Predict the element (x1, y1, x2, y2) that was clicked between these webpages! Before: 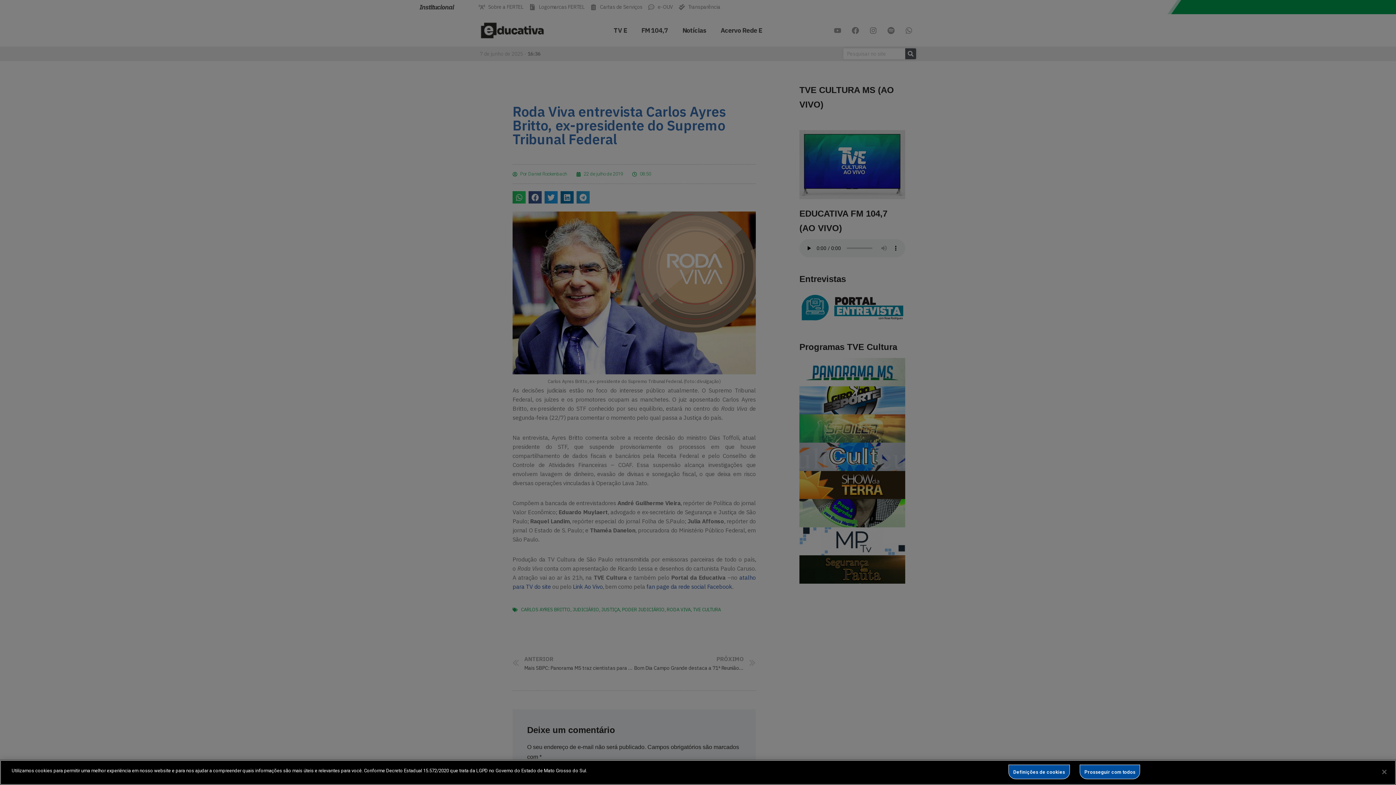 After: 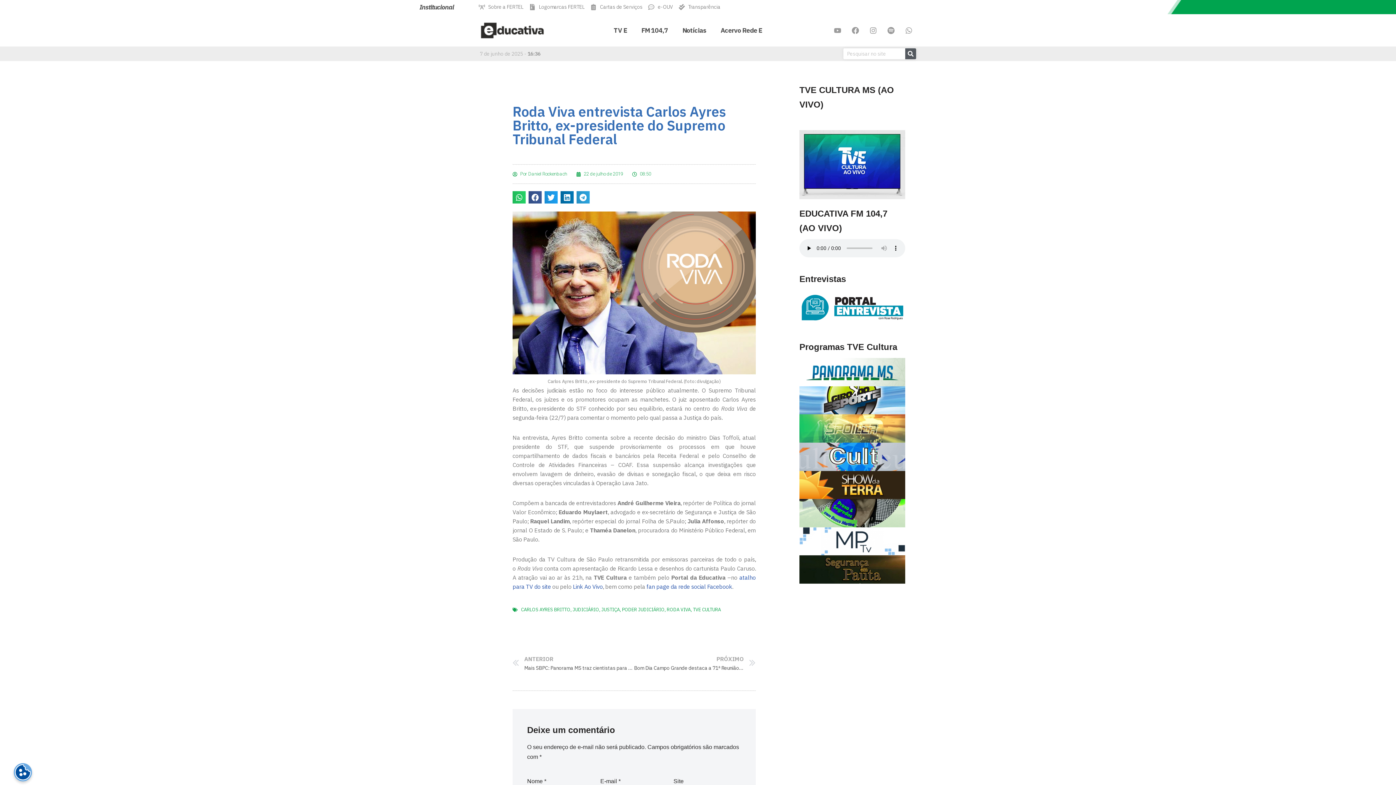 Action: label: Fechar bbox: (1376, 764, 1392, 780)